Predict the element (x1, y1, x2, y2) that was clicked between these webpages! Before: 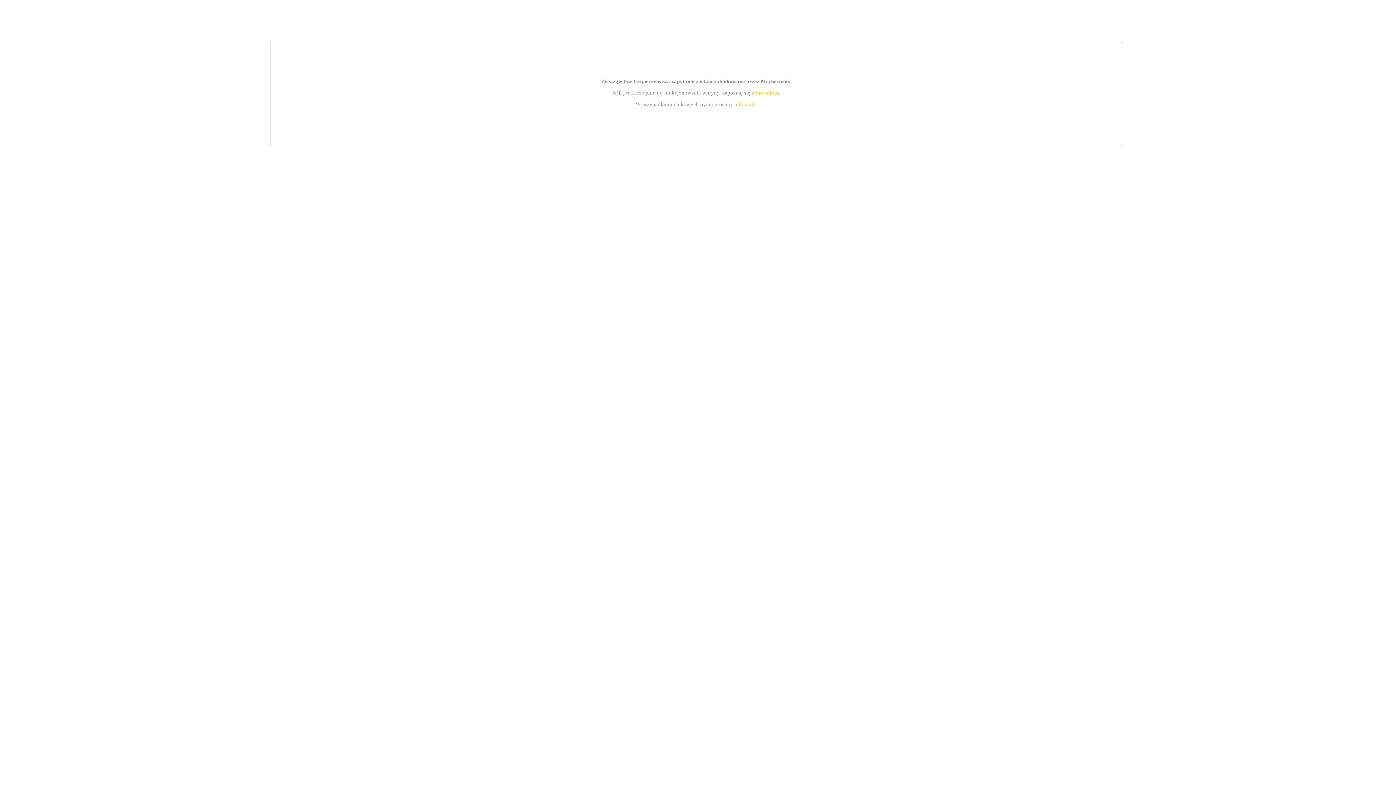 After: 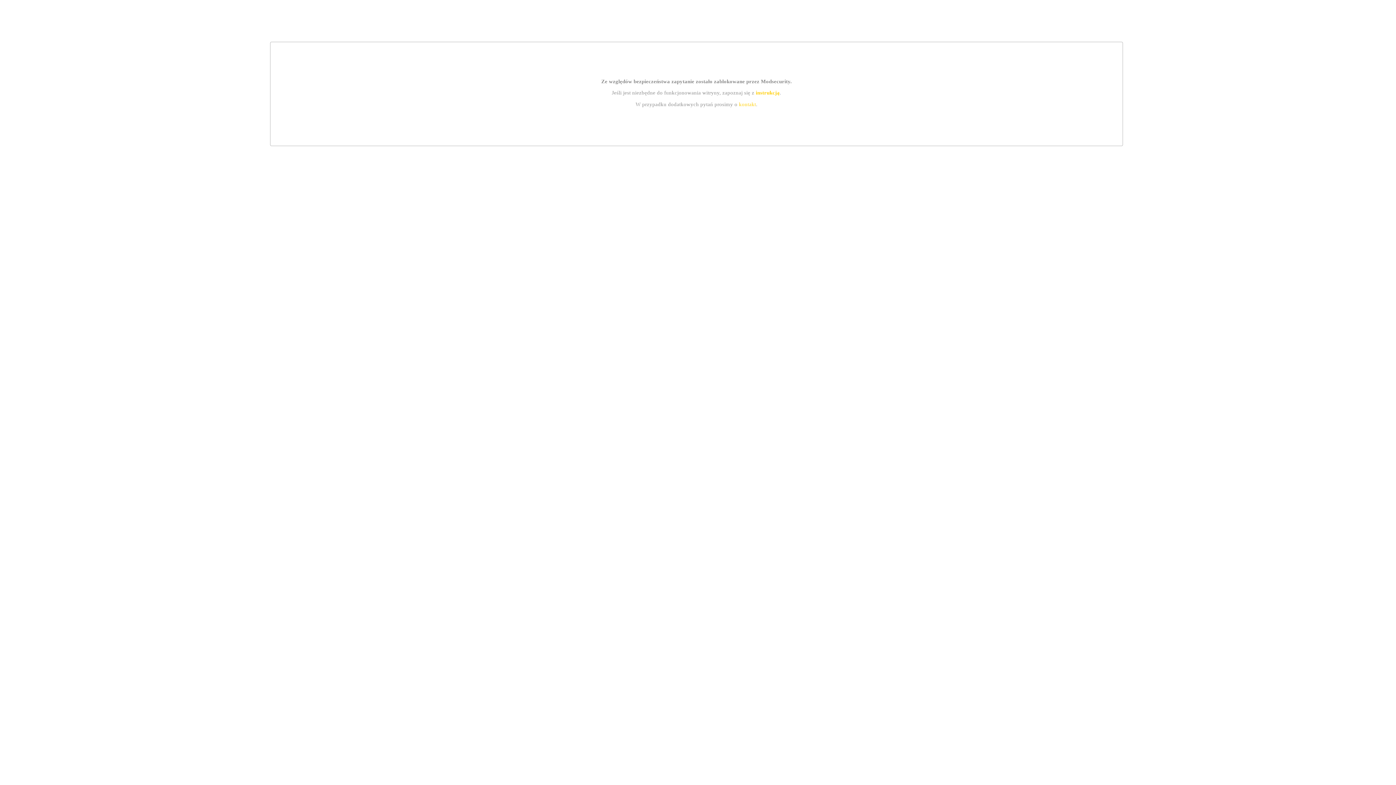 Action: label: instrukcją bbox: (755, 89, 779, 95)